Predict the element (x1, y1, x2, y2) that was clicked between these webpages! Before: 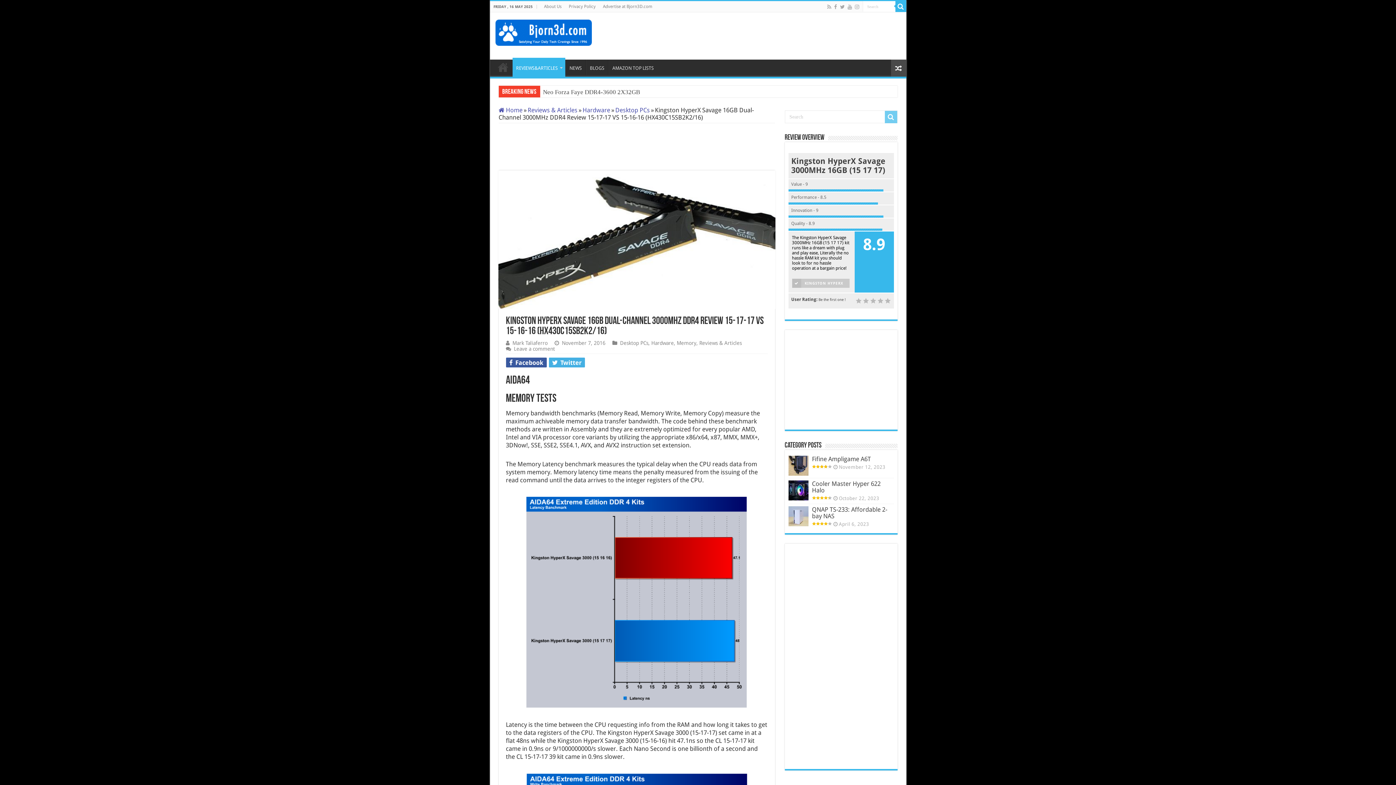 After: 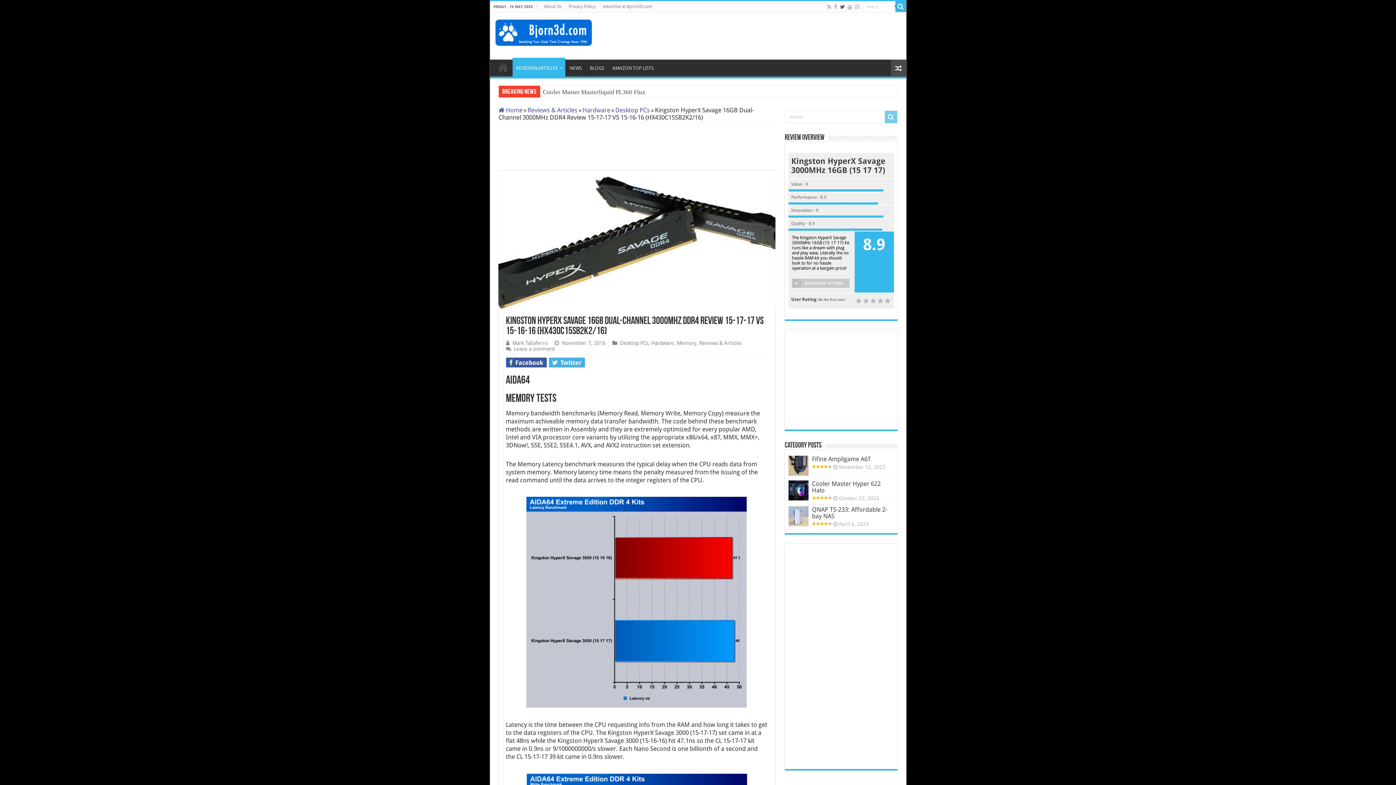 Action: bbox: (839, 2, 845, 11)